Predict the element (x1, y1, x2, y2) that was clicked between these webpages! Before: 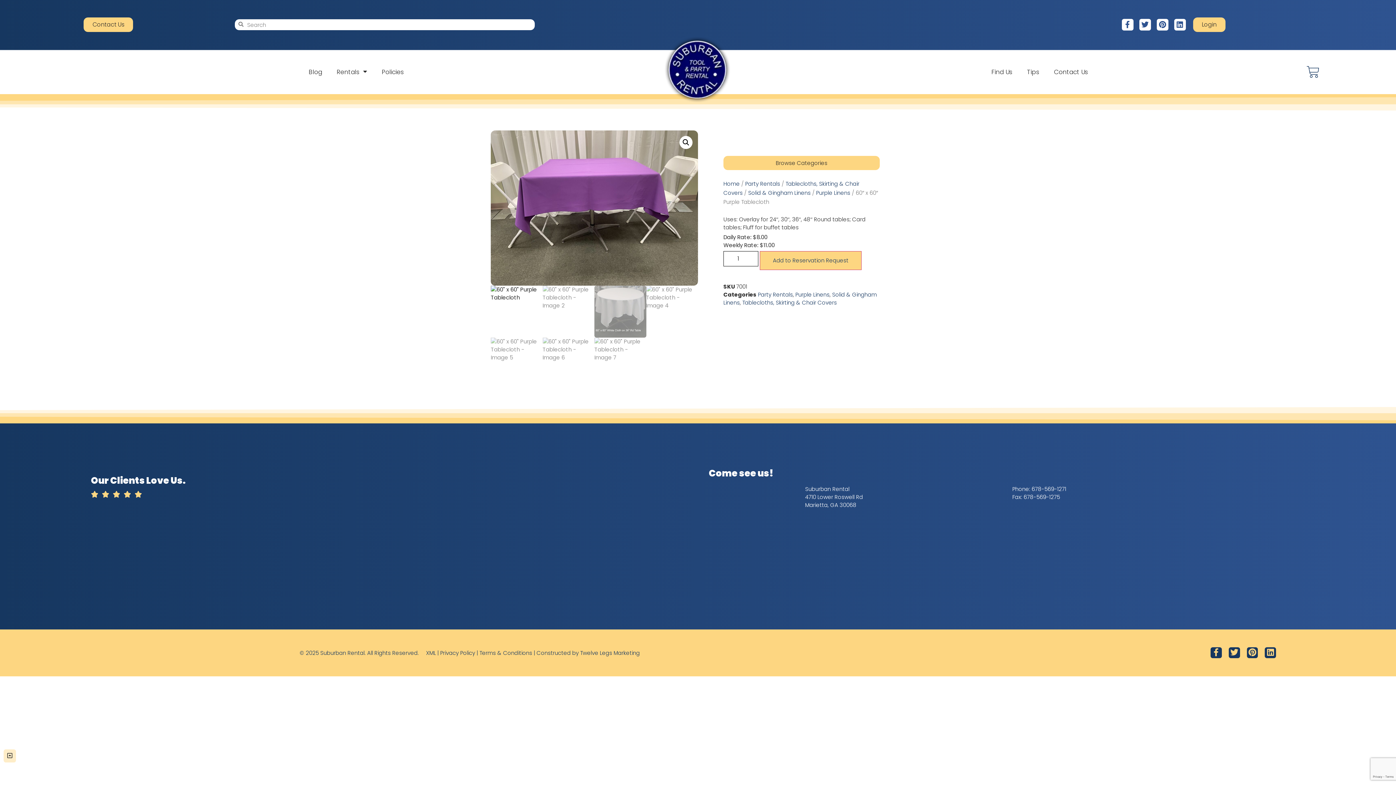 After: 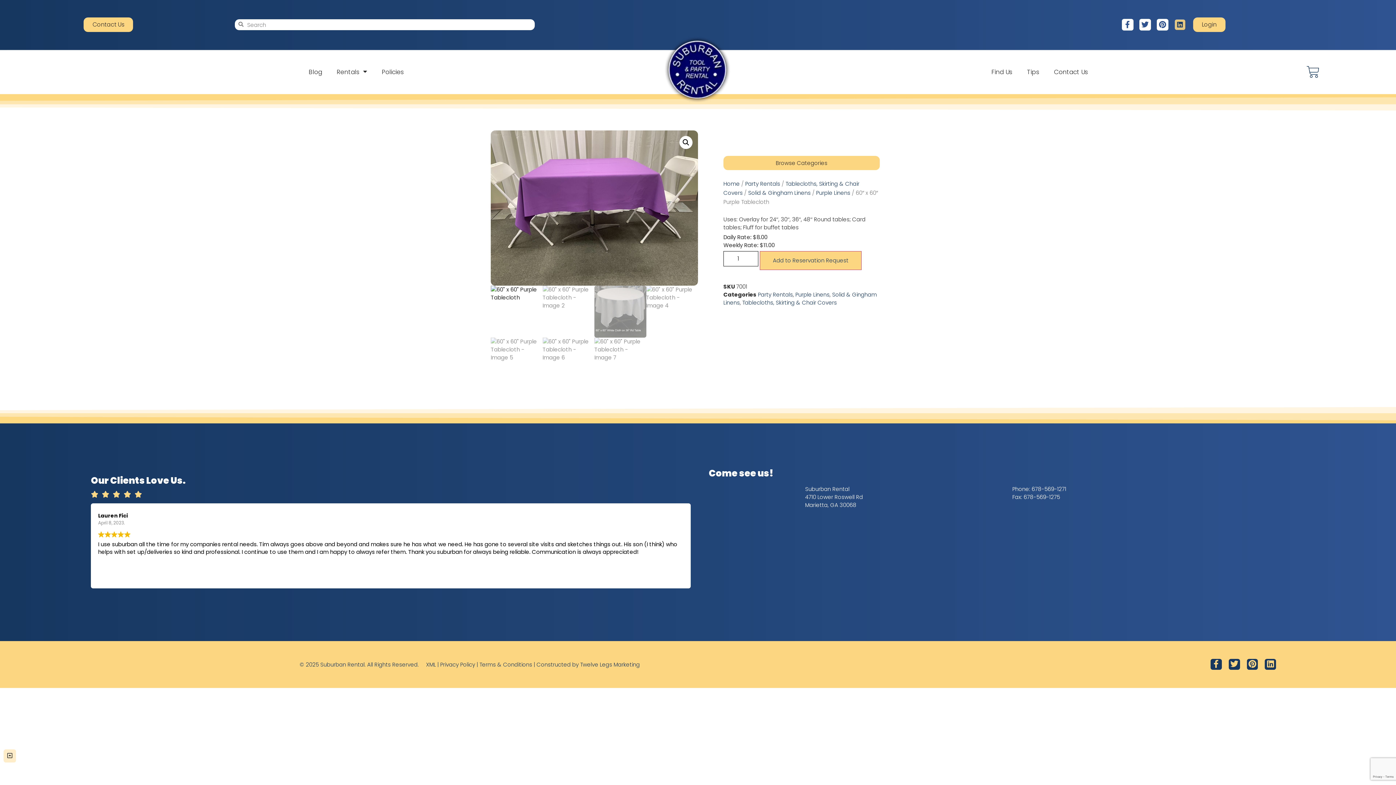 Action: bbox: (1174, 19, 1186, 30) label: Linkedin